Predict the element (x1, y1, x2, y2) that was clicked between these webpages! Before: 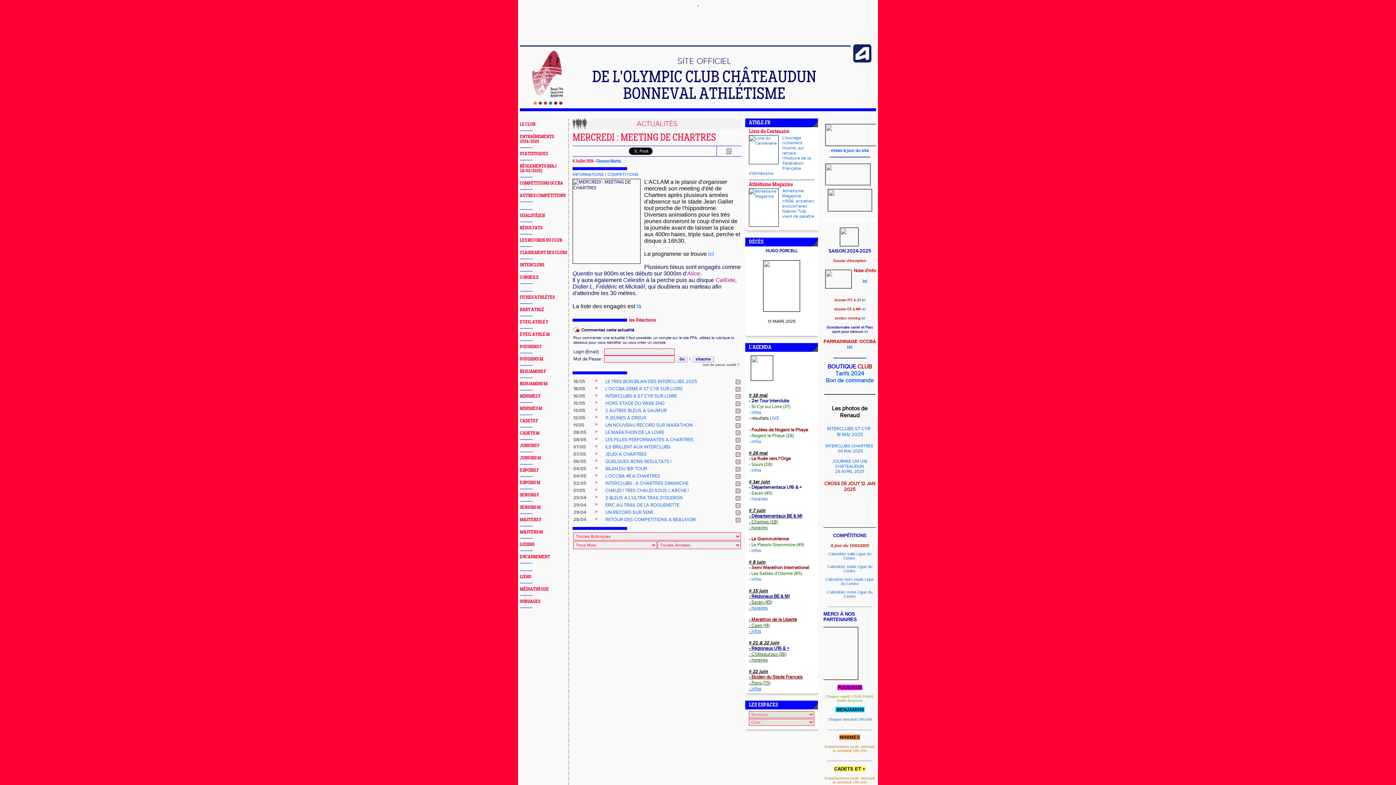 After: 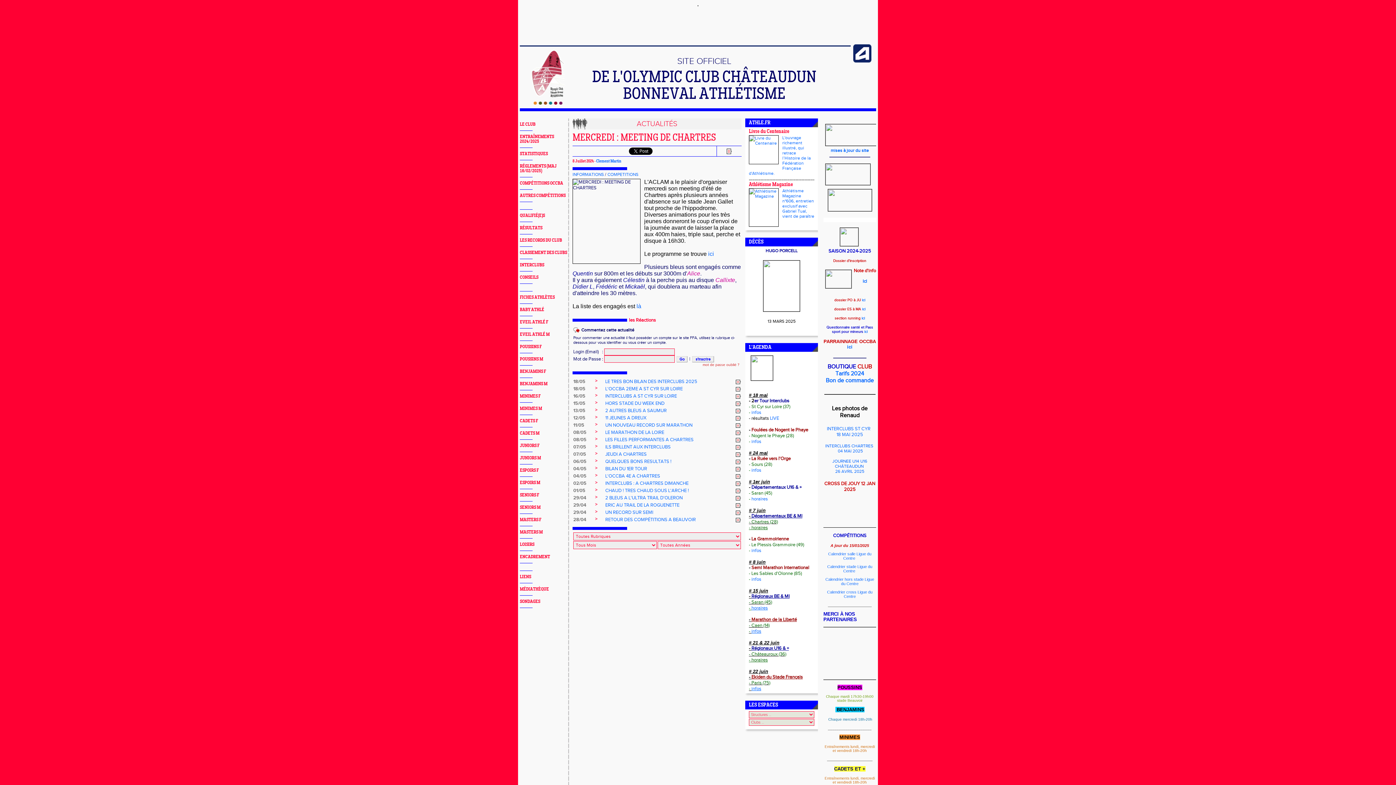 Action: label: mot de passe oublié ? bbox: (702, 362, 739, 367)